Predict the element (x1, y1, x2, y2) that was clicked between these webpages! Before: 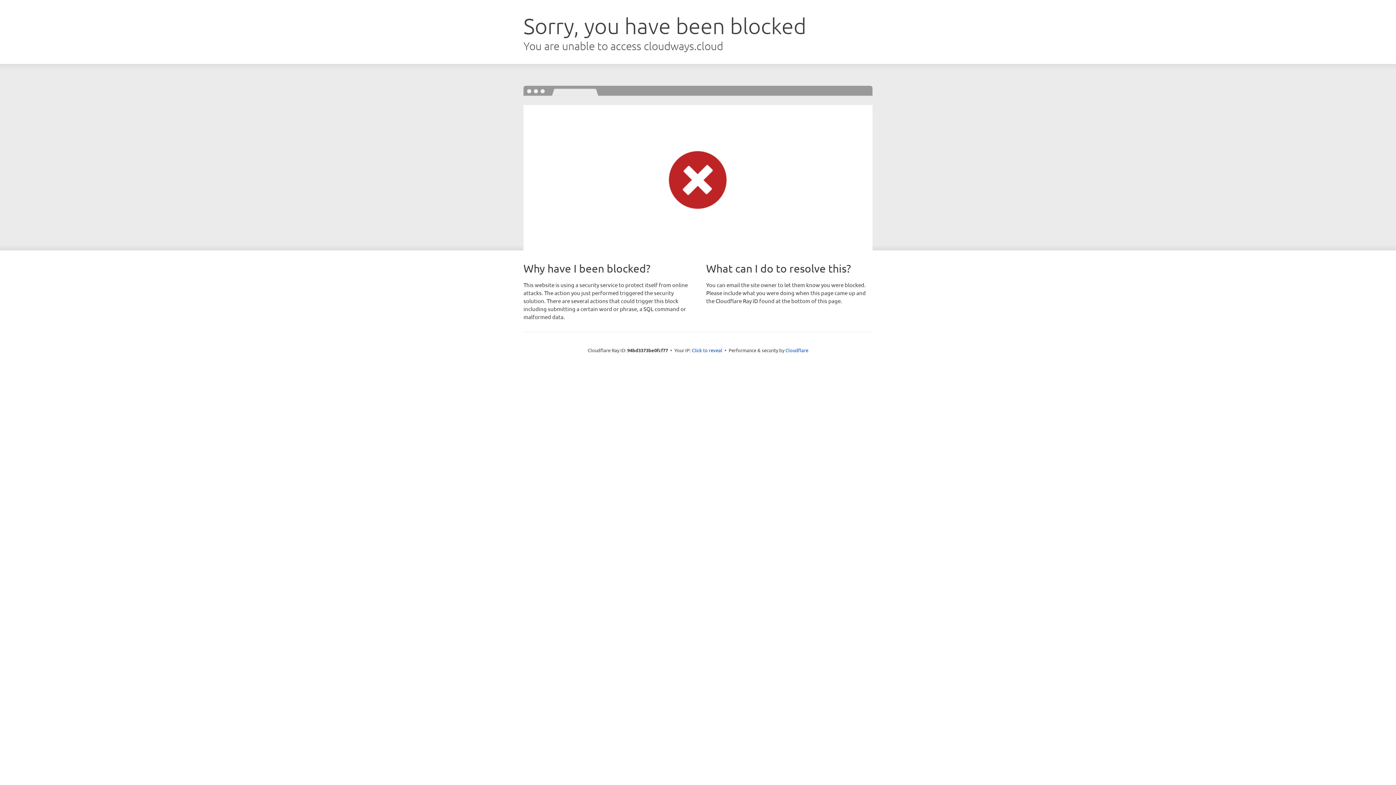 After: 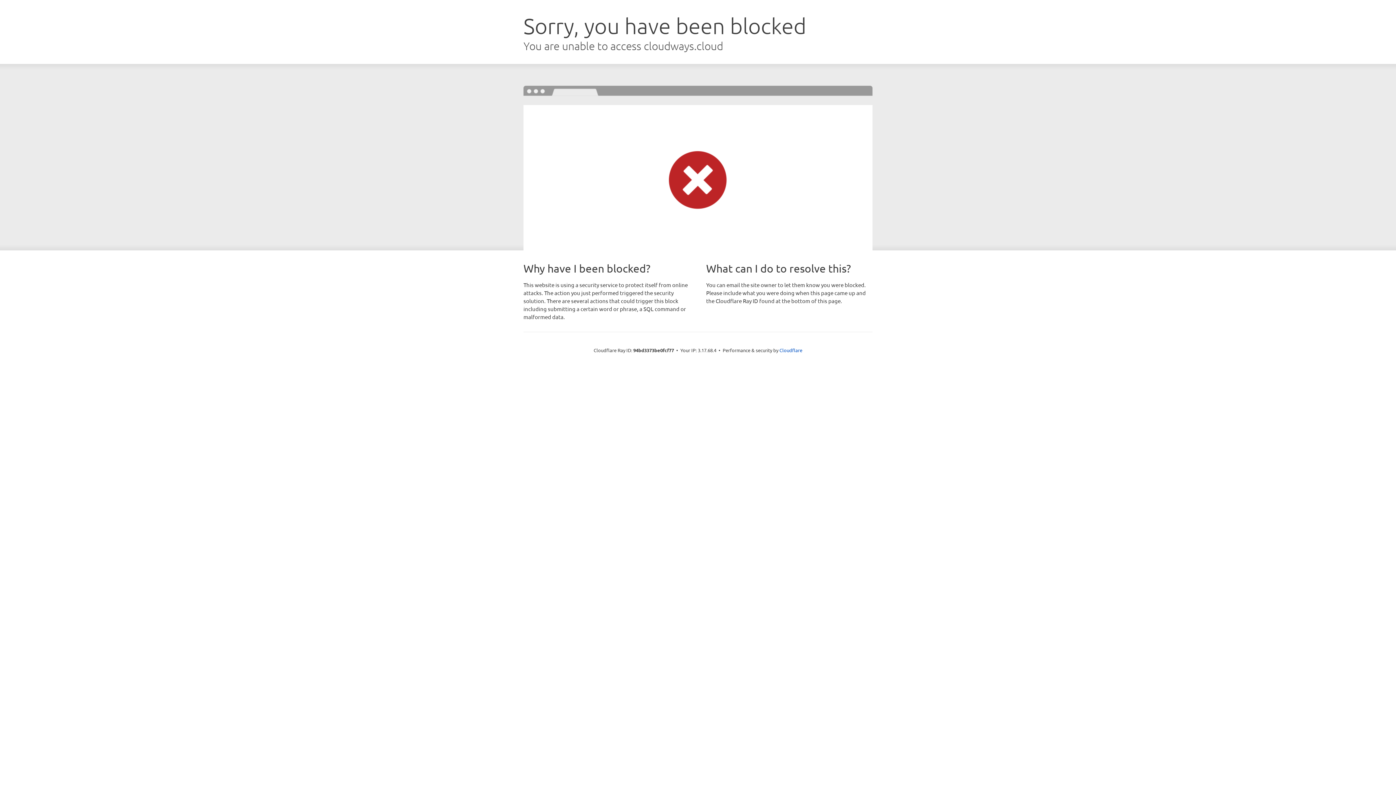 Action: label: Click to reveal bbox: (692, 346, 722, 353)